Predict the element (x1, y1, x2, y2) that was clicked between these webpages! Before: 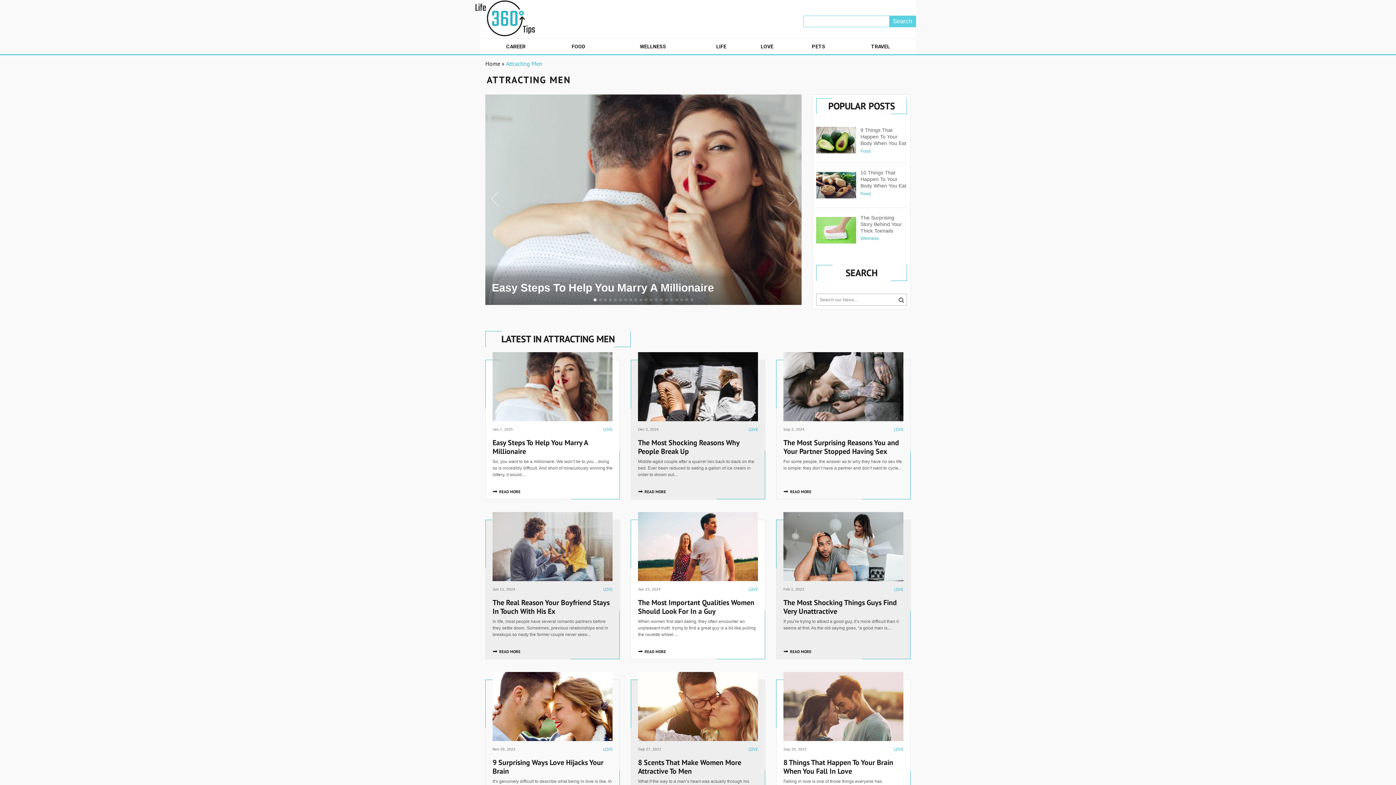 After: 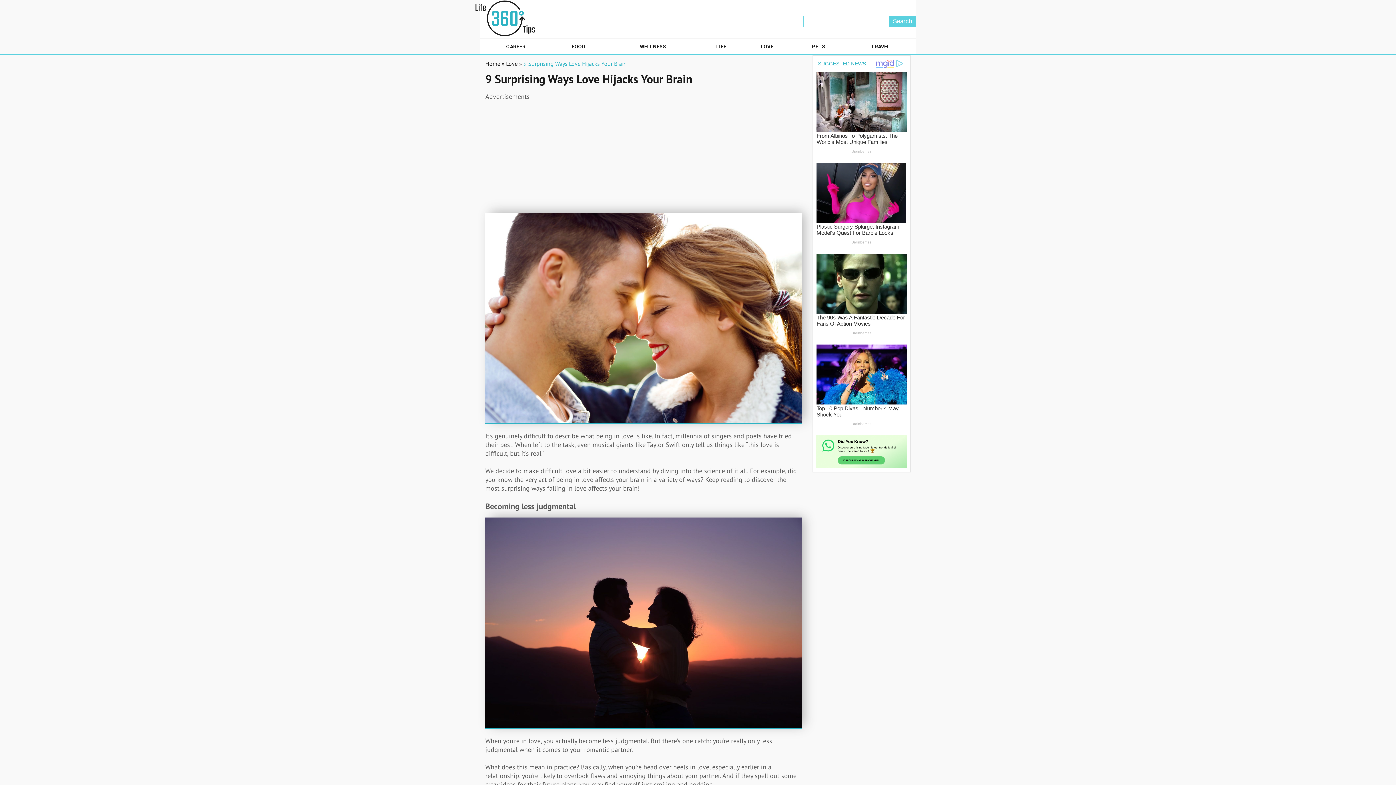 Action: bbox: (485, 680, 619, 819) label: Nov 29, 2022
LOVE
9 Surprising Ways Love Hijacks Your Brain
It’s genuinely difficult to describe what being in love is like. In fact, millennia of singers and poets have tried their best. When left to...
READ MORE